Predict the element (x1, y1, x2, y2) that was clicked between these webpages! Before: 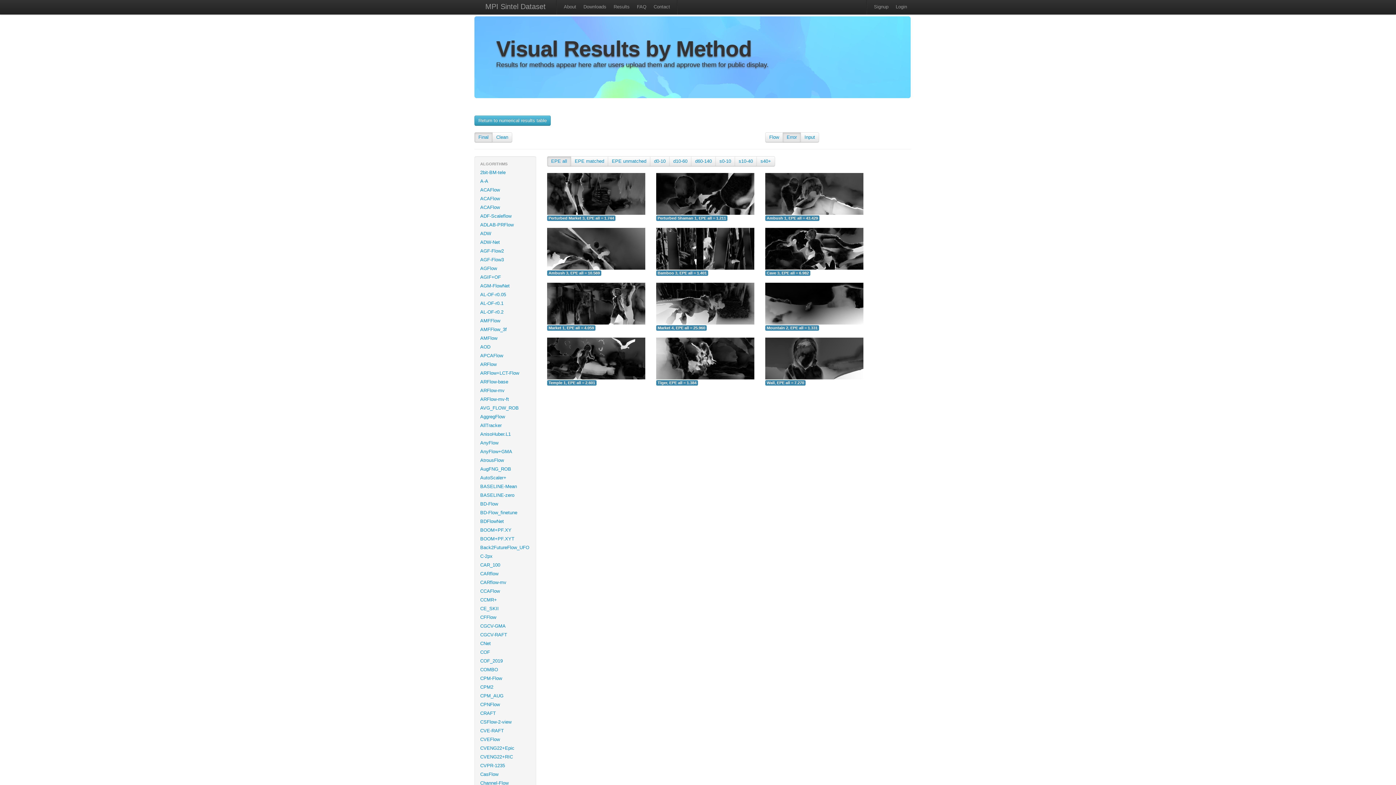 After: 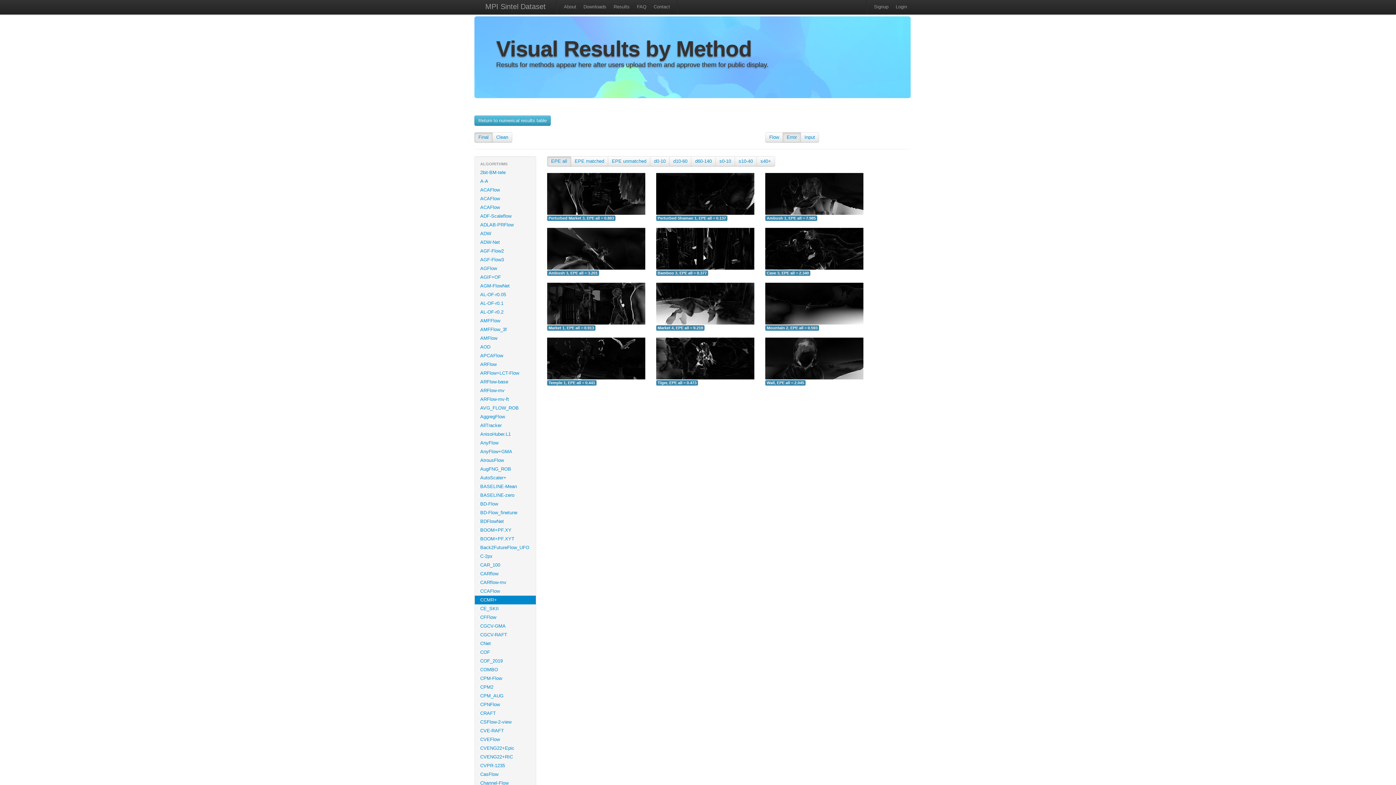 Action: bbox: (474, 596, 536, 604) label: CCMR+